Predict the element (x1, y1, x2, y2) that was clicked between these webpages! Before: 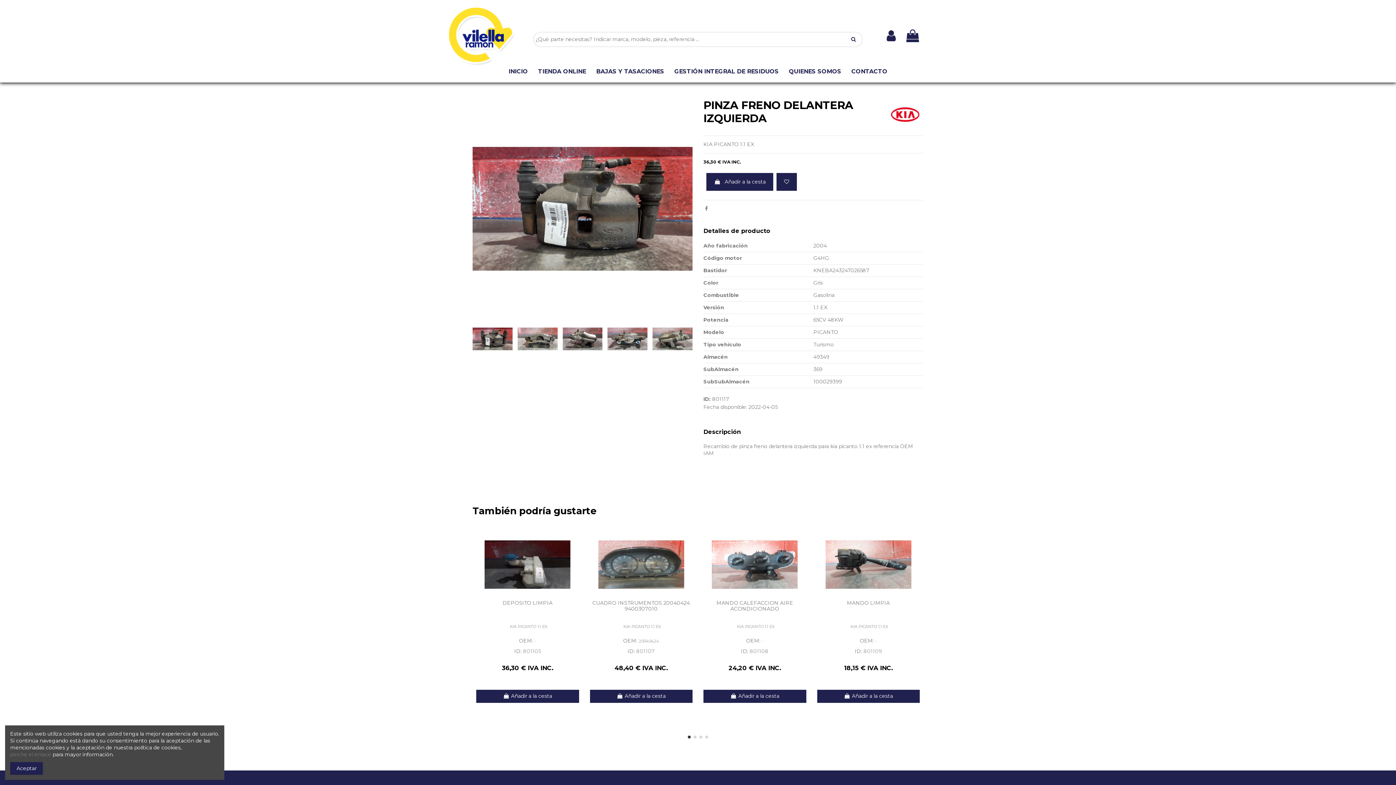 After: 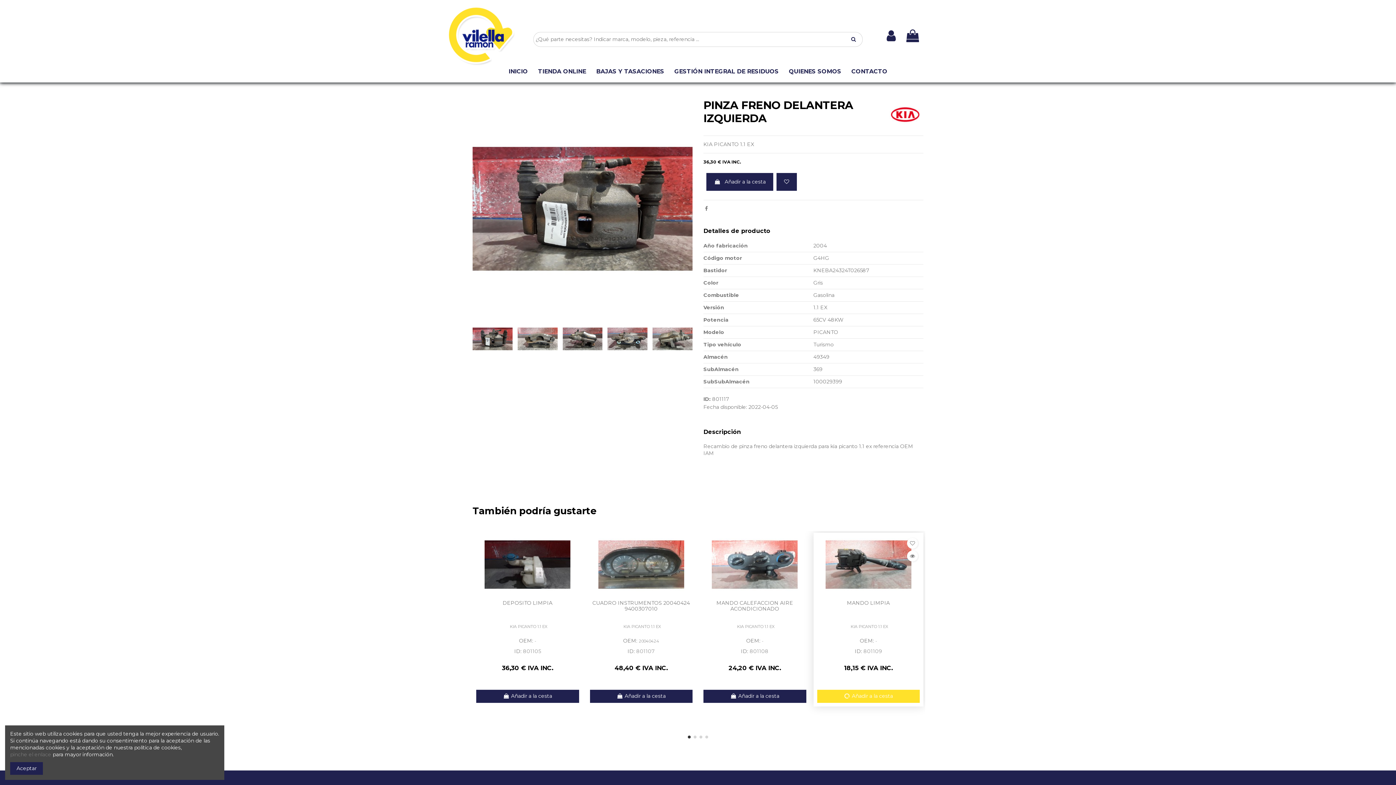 Action: bbox: (817, 690, 920, 703) label:  Añadir a la cesta